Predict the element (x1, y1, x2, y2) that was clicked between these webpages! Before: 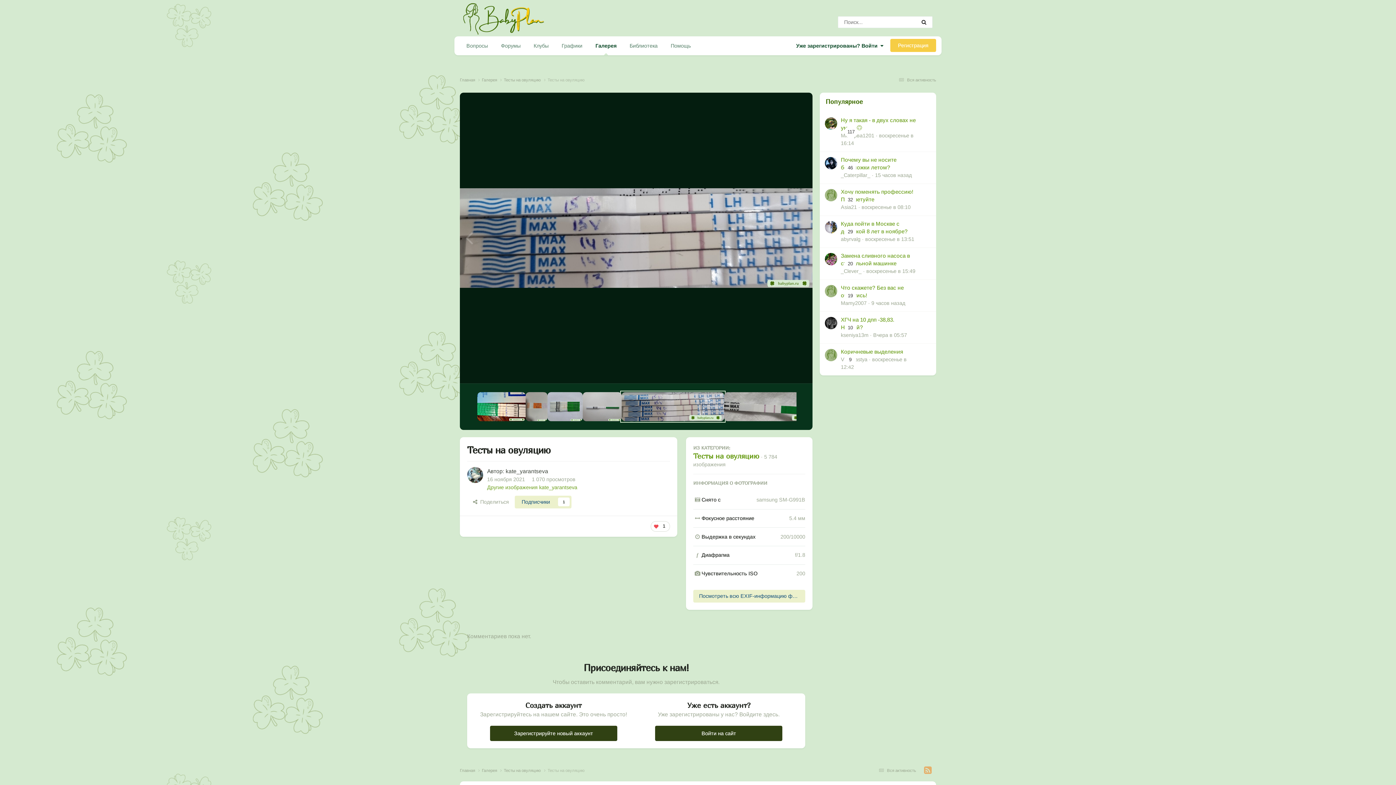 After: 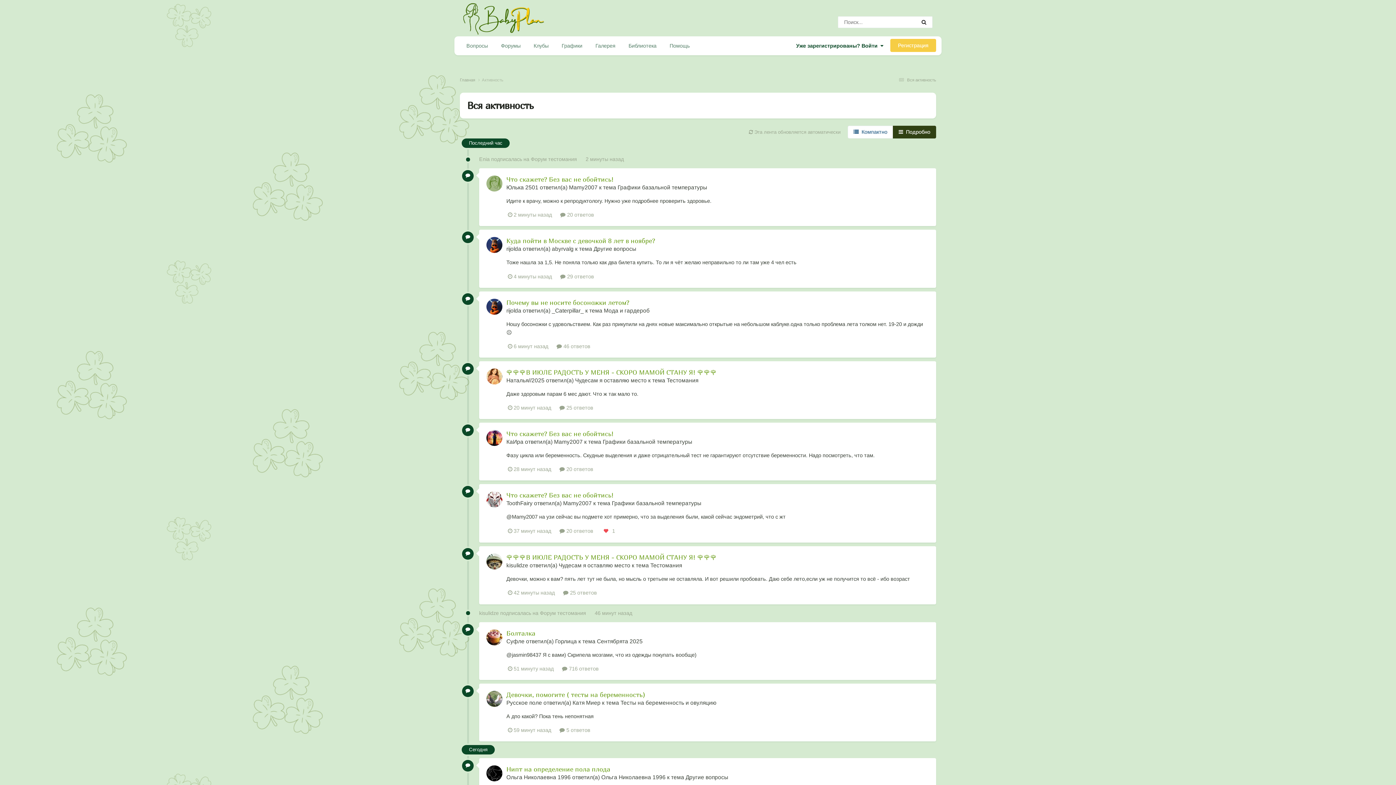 Action: label:  Вся активность bbox: (877, 768, 916, 773)